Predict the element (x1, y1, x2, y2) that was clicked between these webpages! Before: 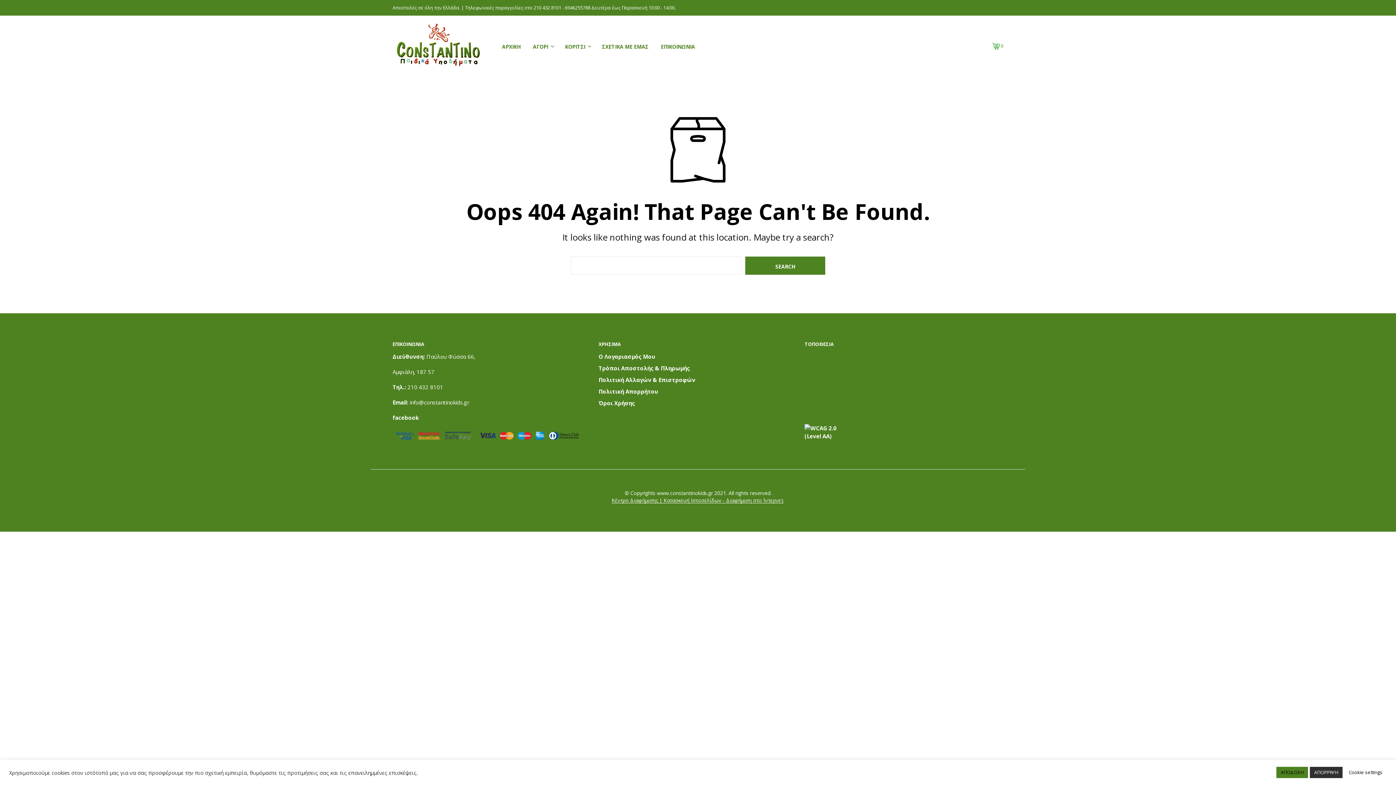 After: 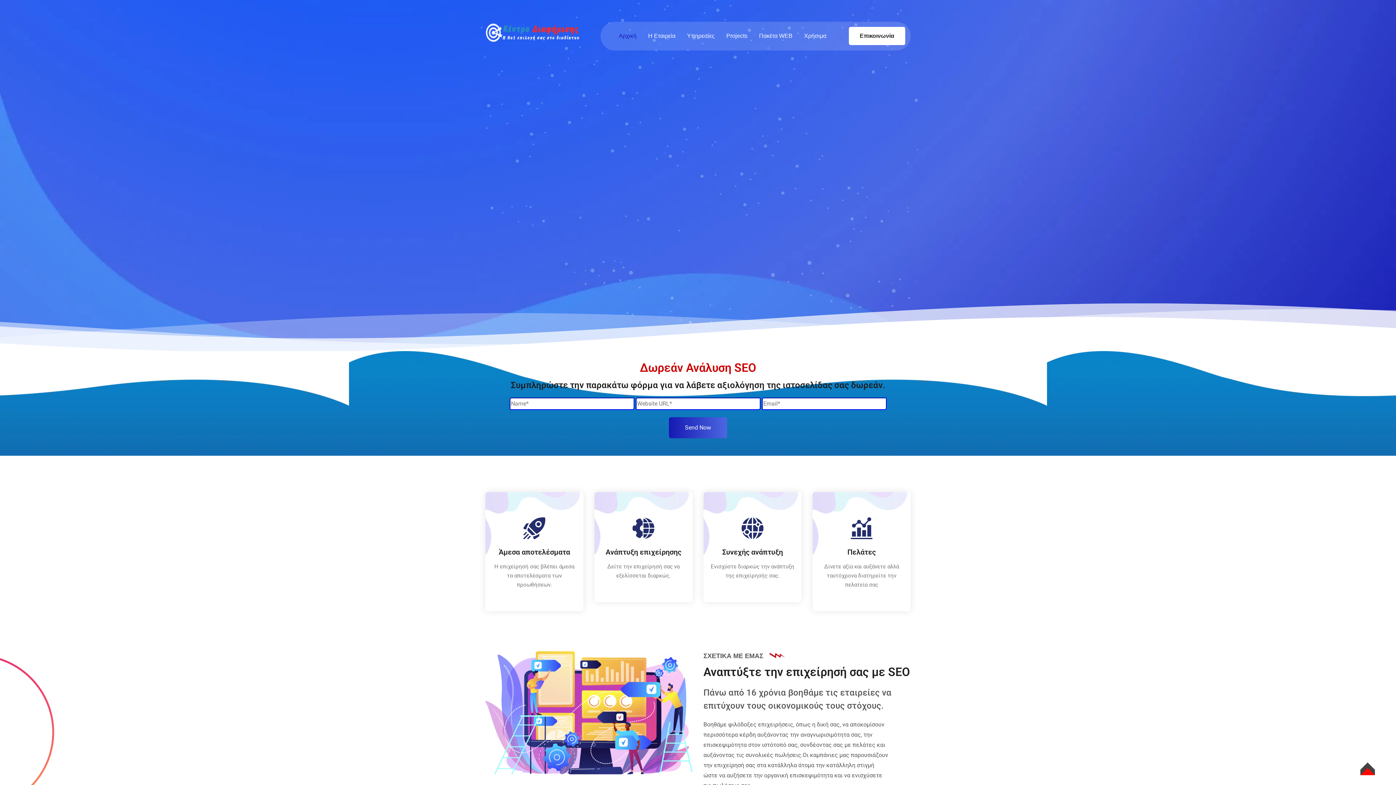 Action: bbox: (611, 497, 783, 503) label: Κέντρο Διαφήμισης | Κατασκευή Ιστοσελίδων - Διαφήμιση στο Ίντερνετ